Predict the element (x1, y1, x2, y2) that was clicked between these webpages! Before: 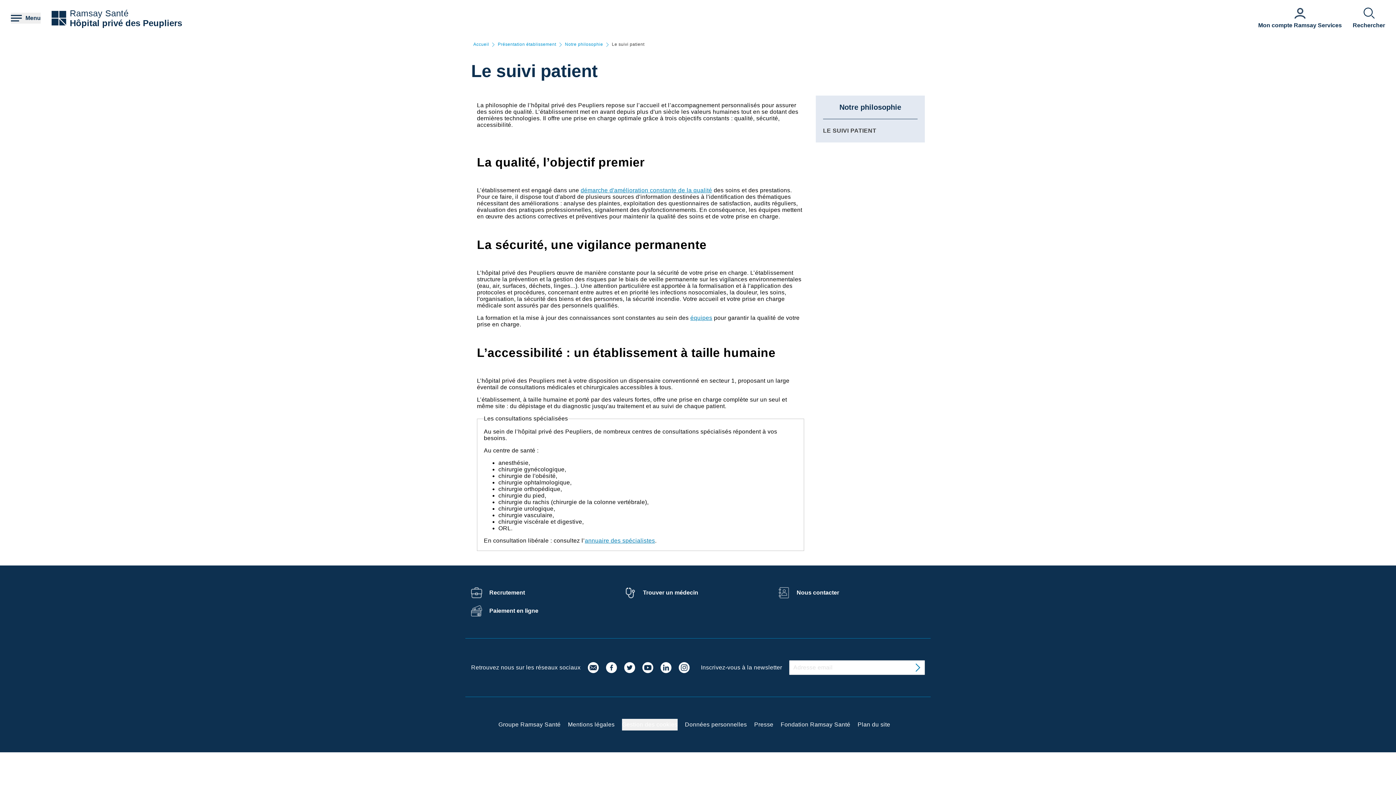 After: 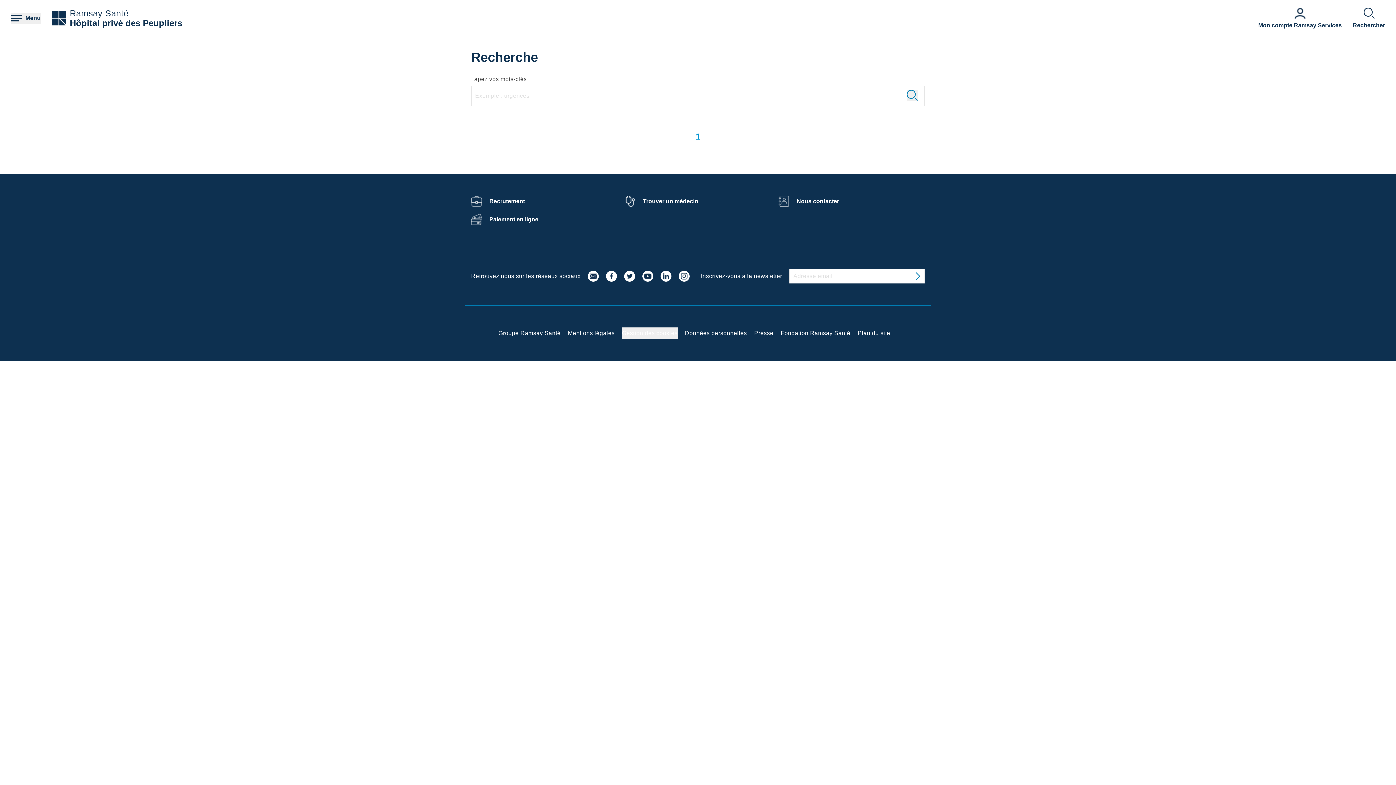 Action: bbox: (1353, 7, 1385, 28) label: Rechercher